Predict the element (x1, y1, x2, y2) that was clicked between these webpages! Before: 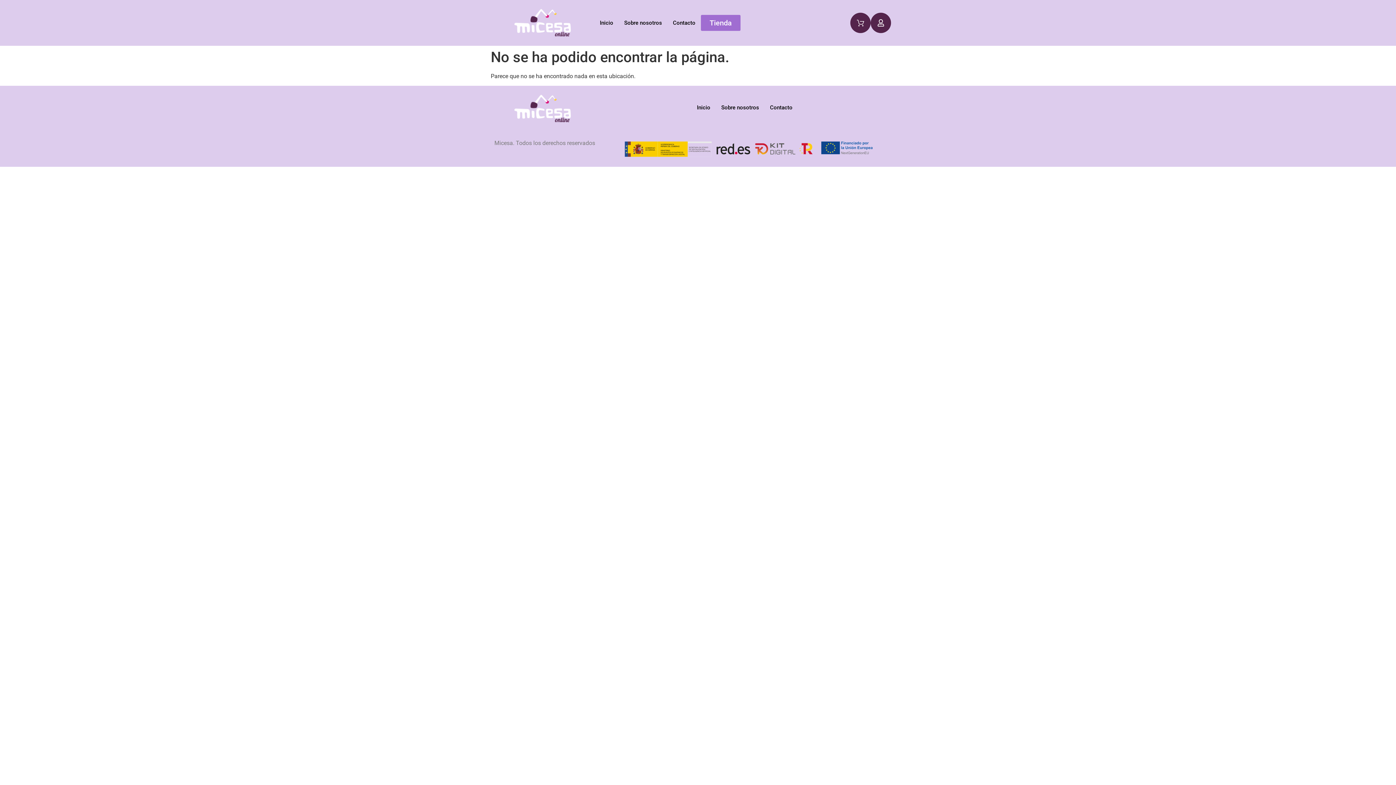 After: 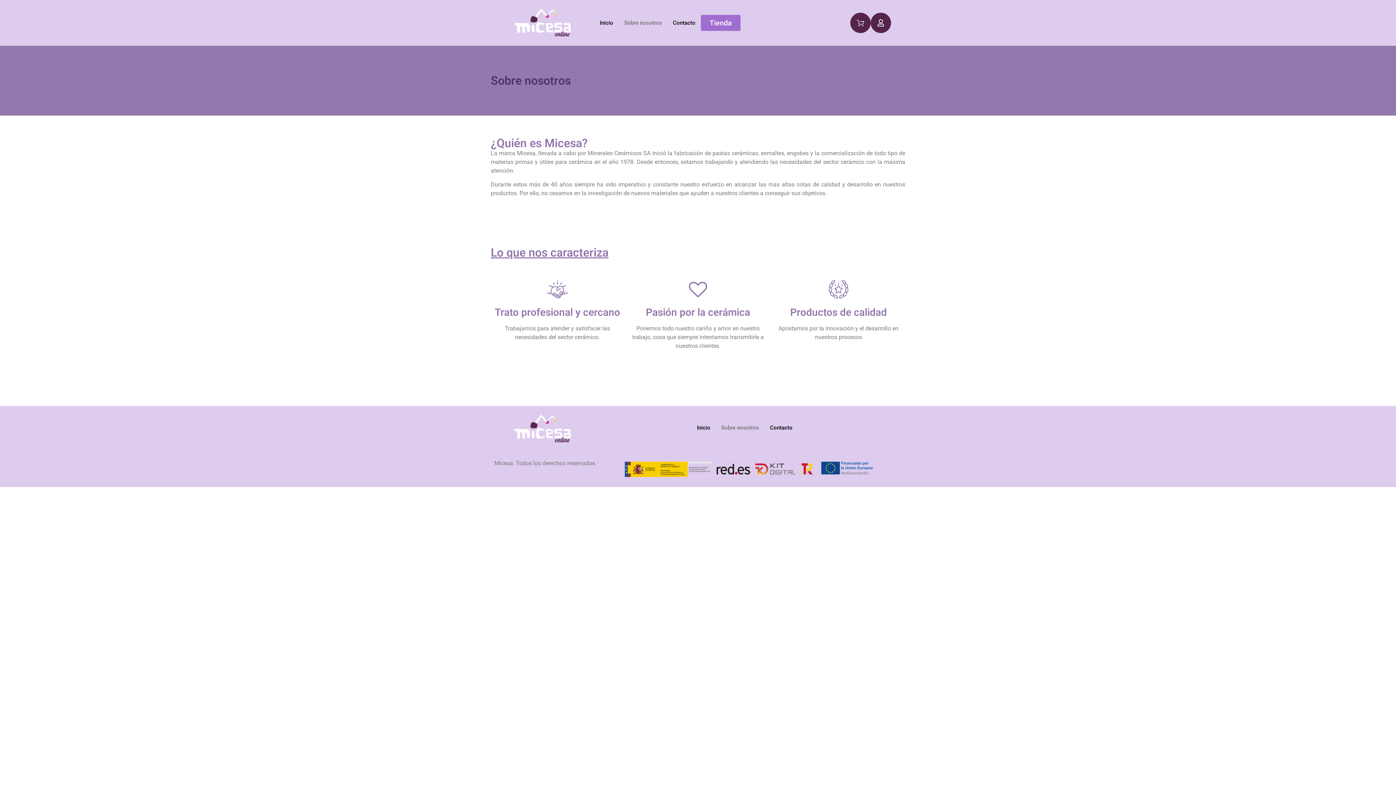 Action: bbox: (618, 8, 667, 37) label: Sobre nosotros